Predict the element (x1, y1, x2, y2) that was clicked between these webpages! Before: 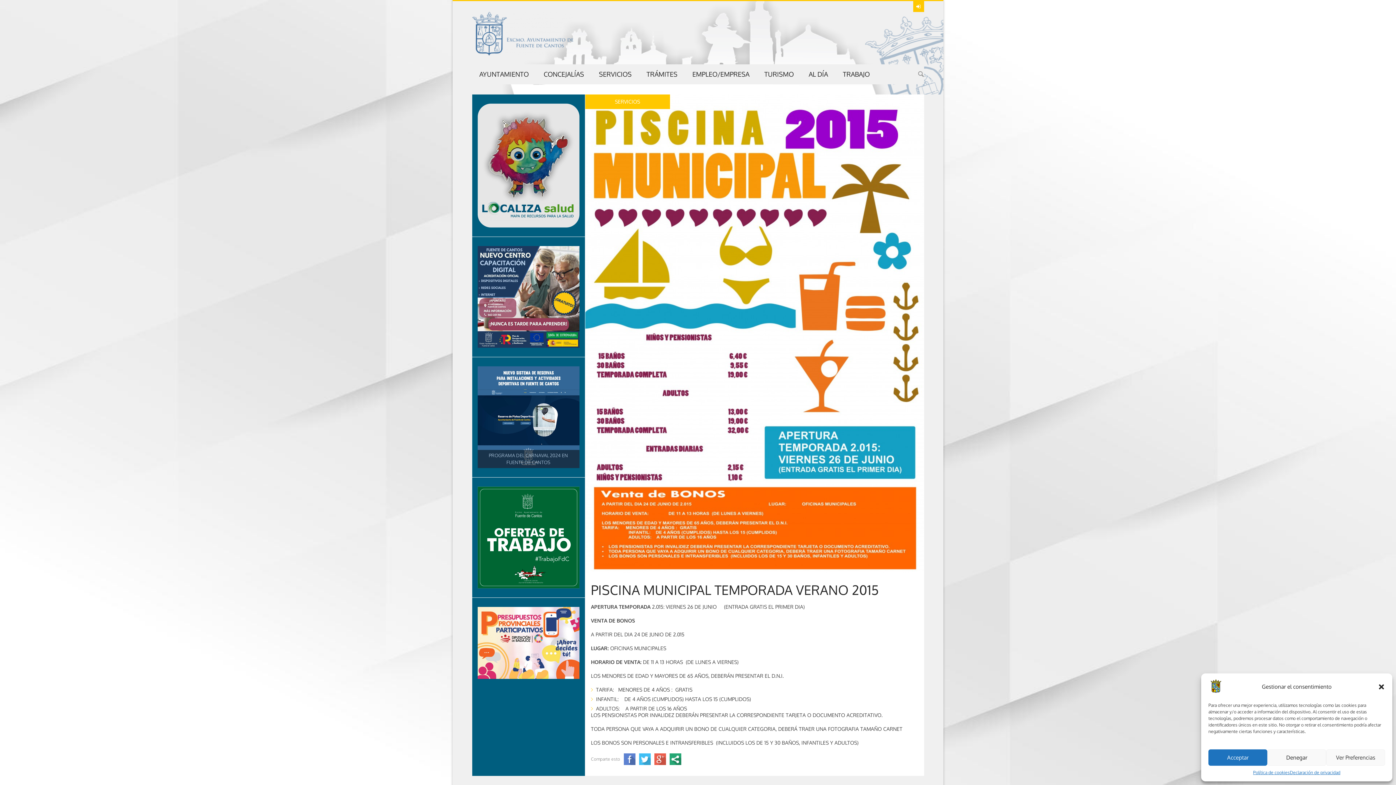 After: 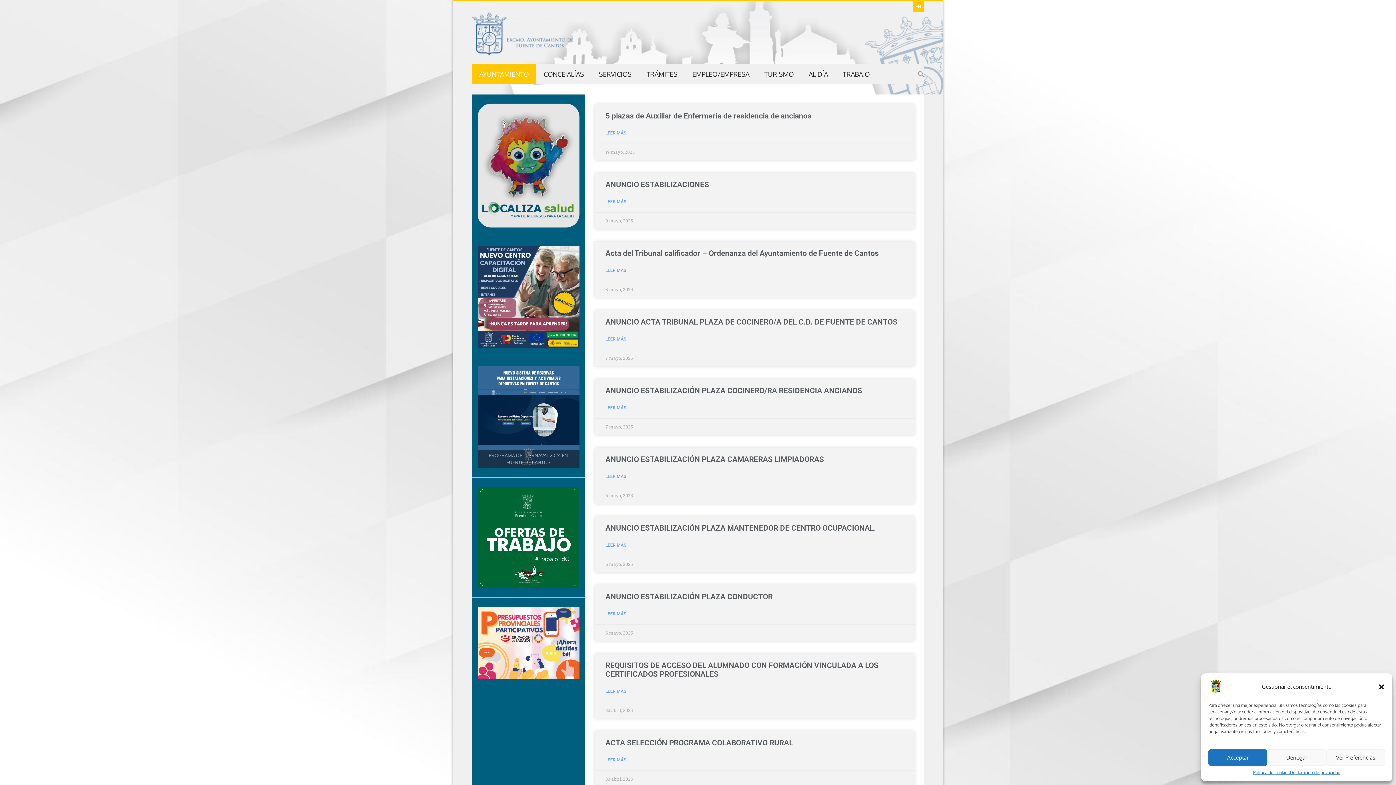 Action: bbox: (472, 50, 573, 56)